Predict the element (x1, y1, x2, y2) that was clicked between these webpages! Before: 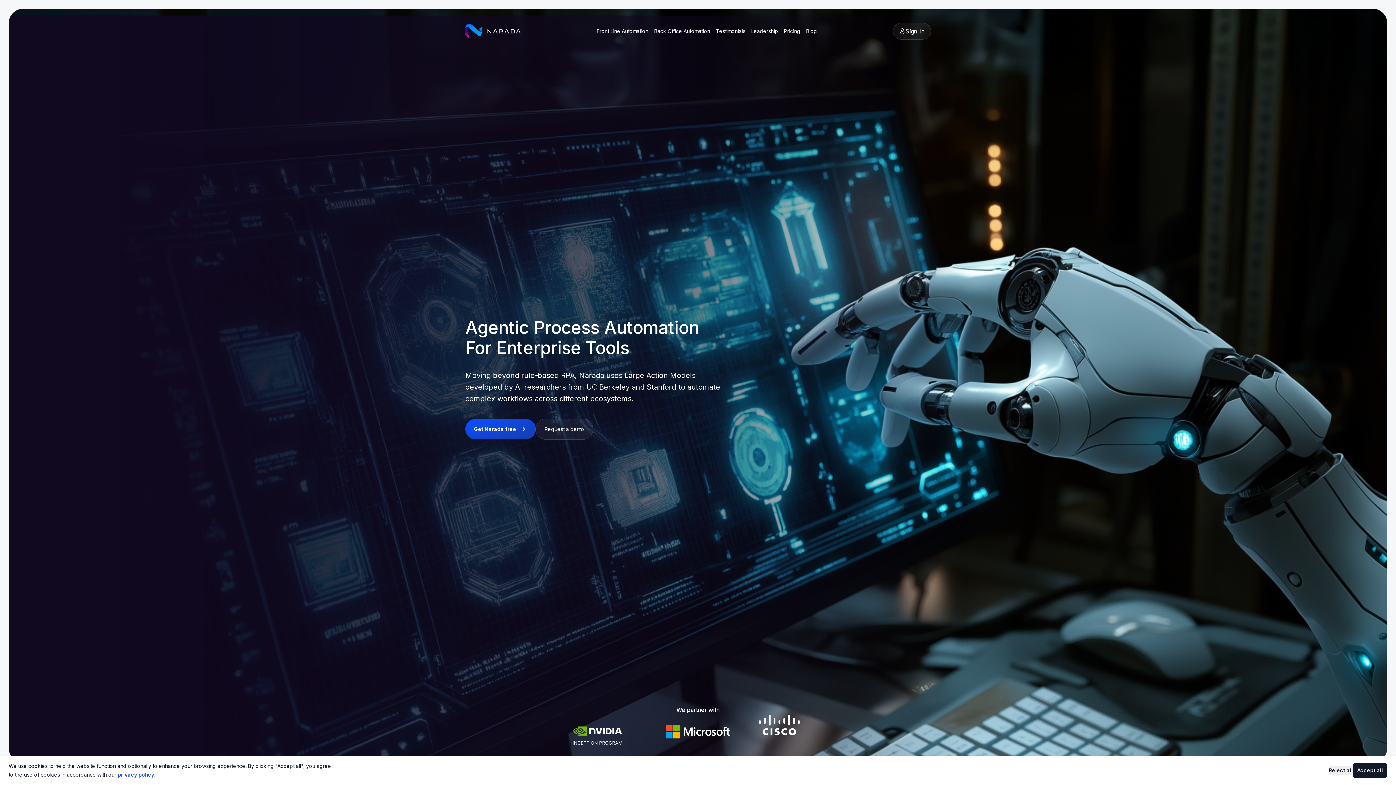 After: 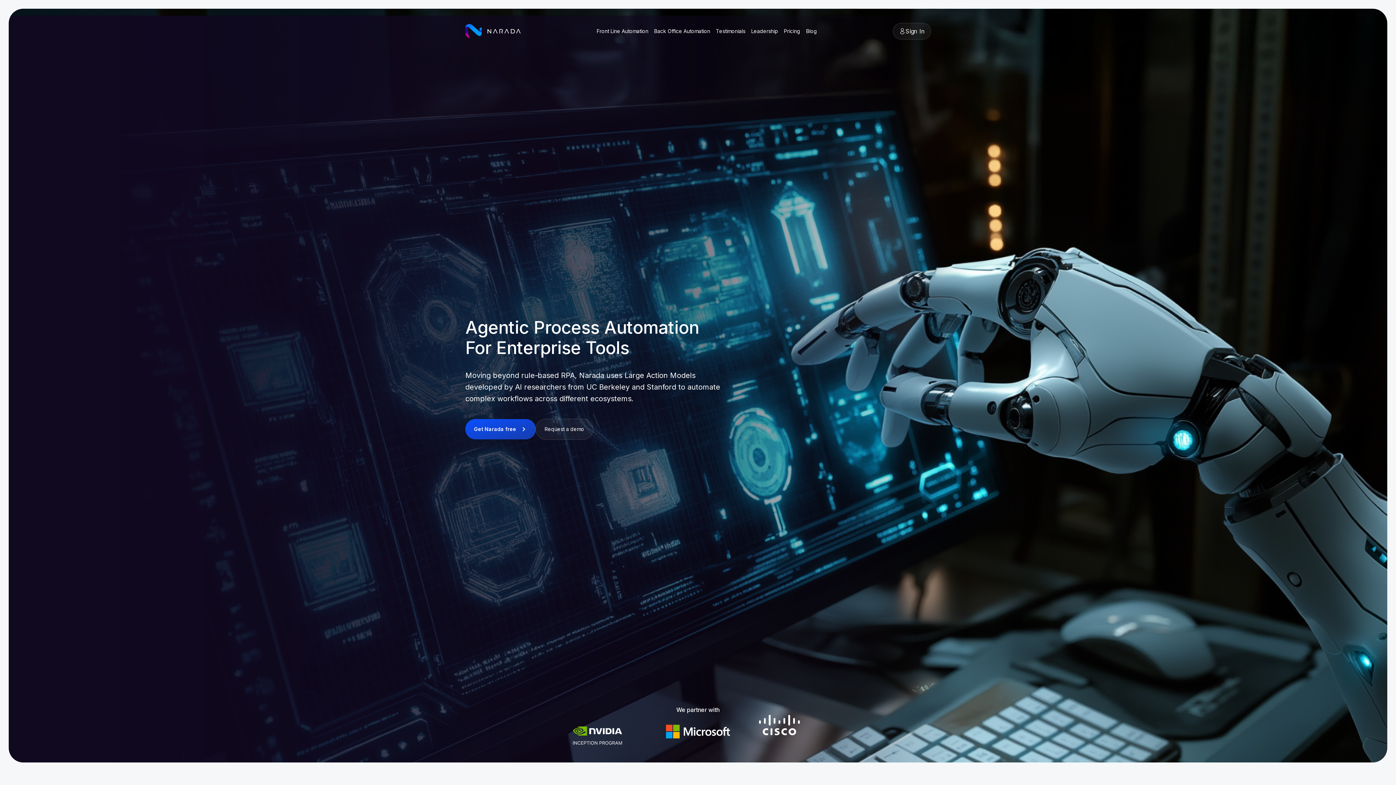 Action: label: Accept all bbox: (1353, 763, 1387, 778)